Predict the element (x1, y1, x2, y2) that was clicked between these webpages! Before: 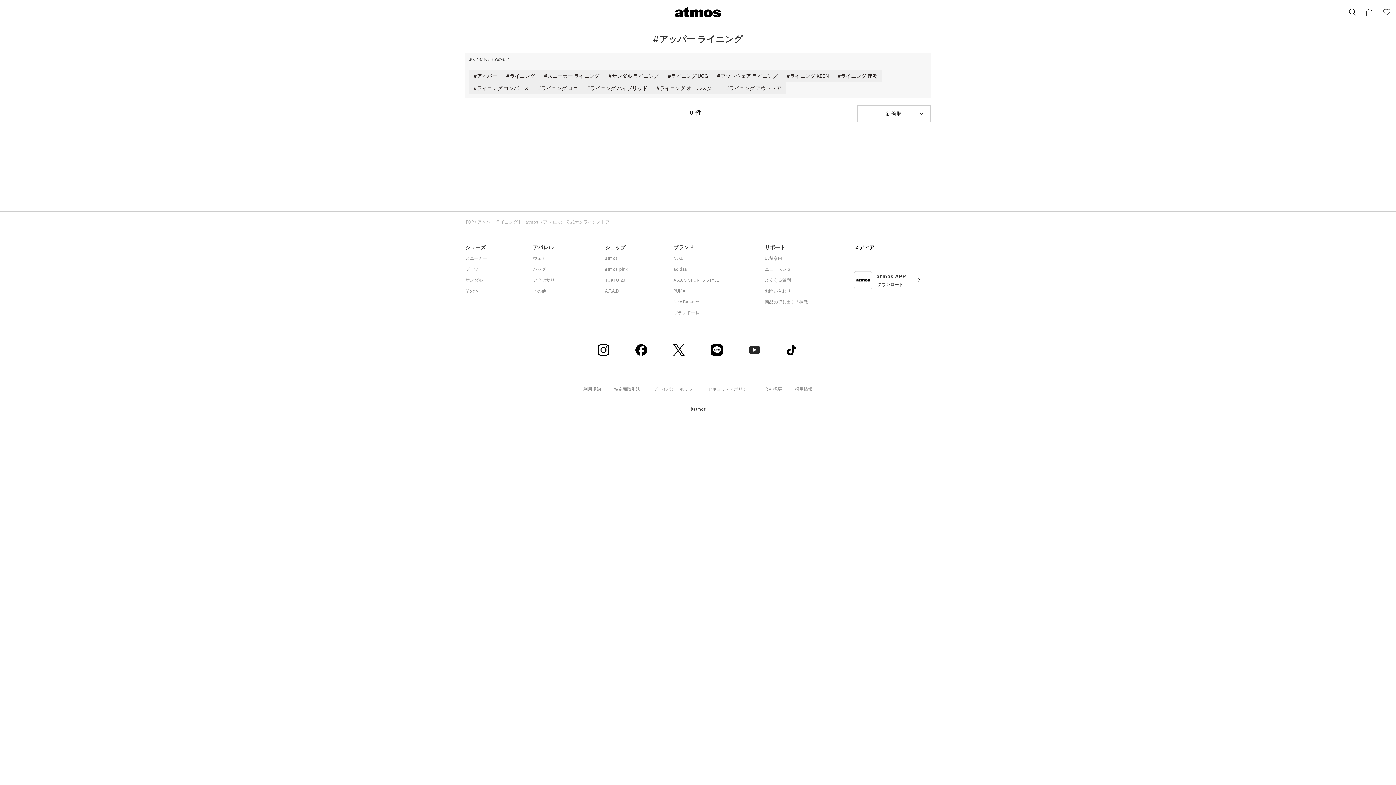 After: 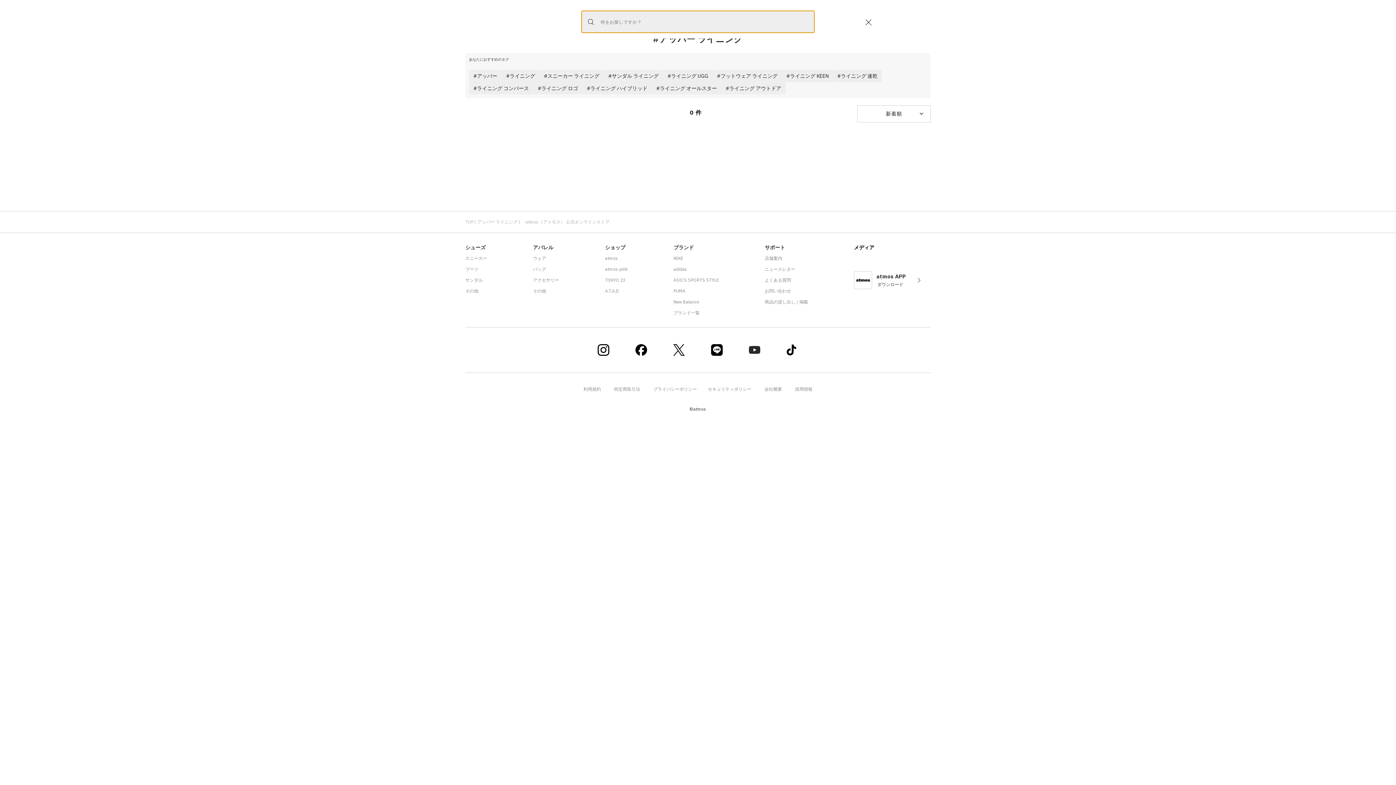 Action: bbox: (1349, 8, 1356, 16)